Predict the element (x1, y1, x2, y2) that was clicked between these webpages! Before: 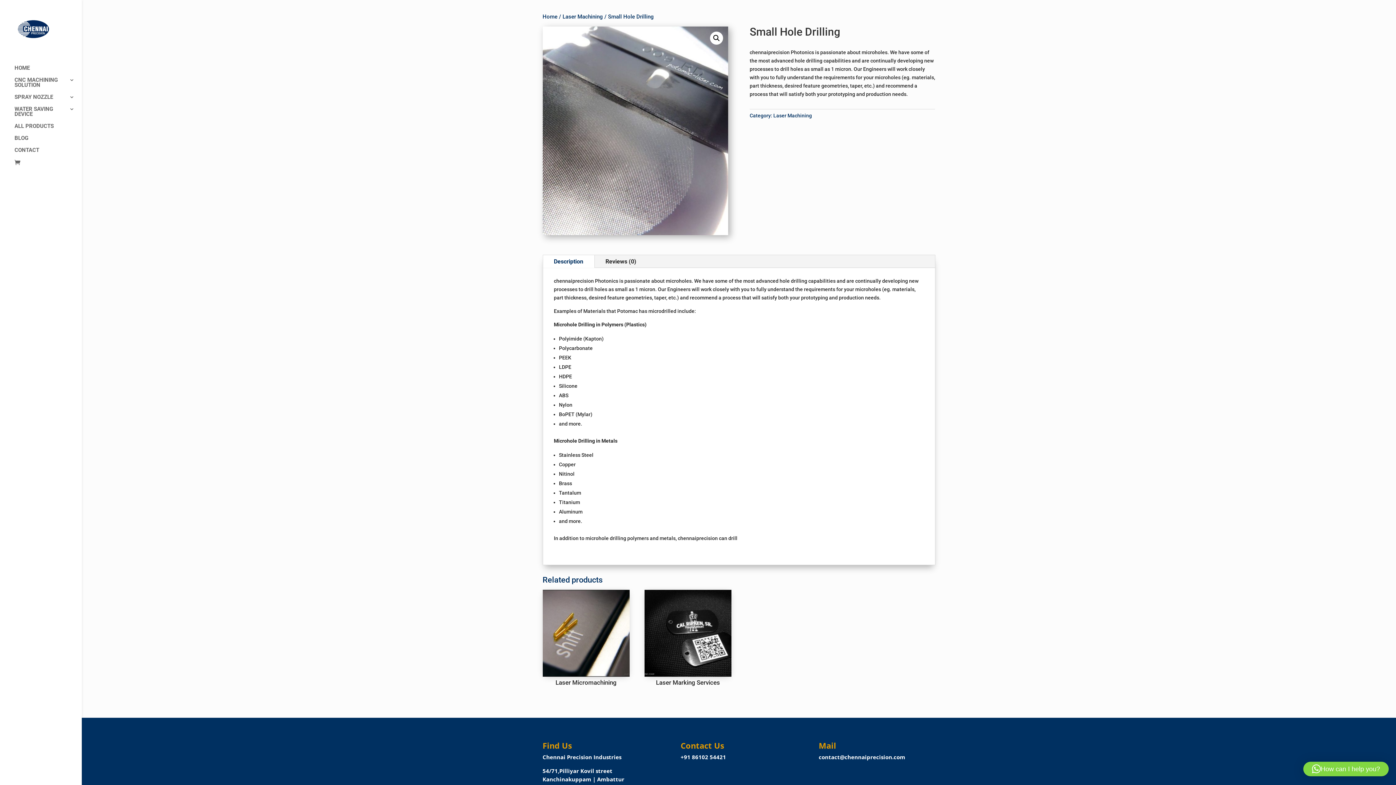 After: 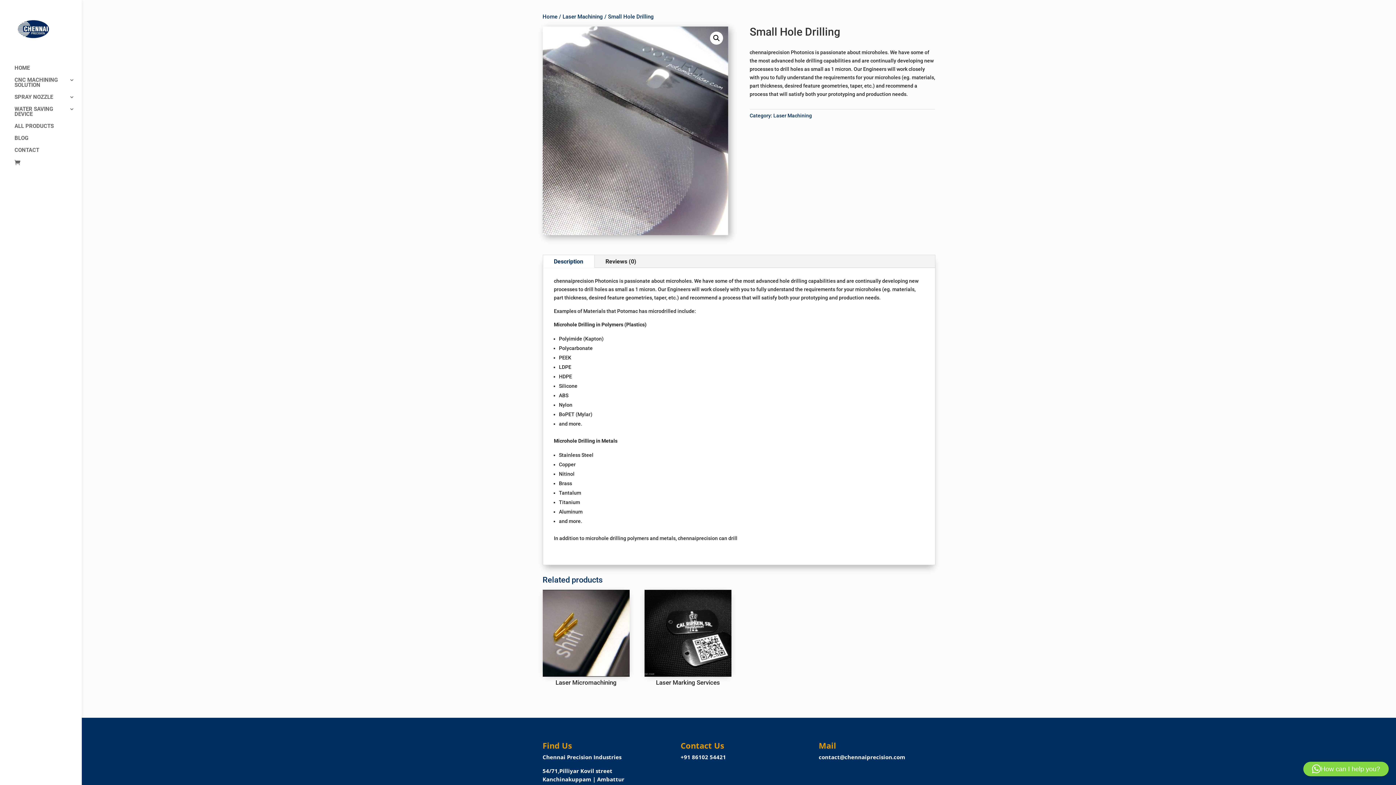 Action: bbox: (1303, 762, 1389, 776) label: How can I help you?